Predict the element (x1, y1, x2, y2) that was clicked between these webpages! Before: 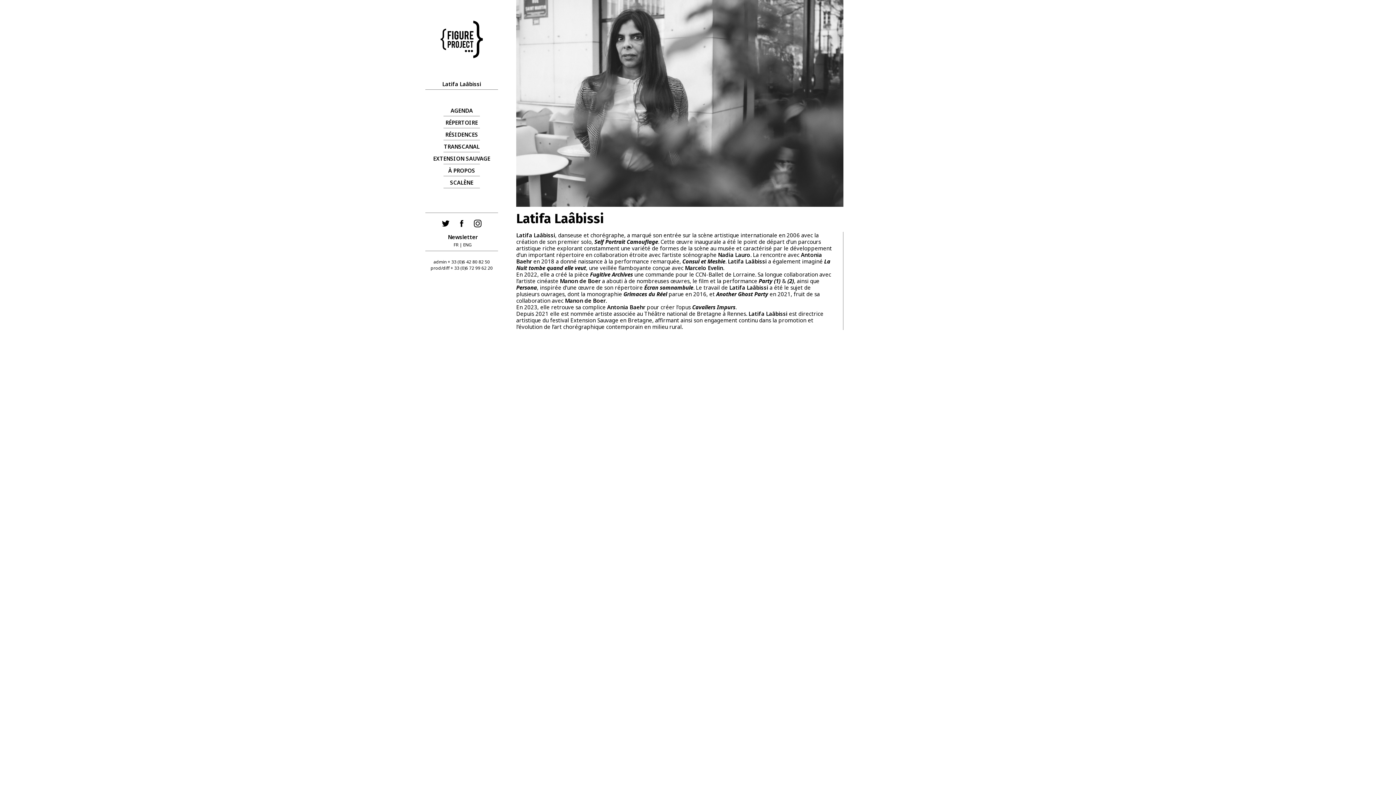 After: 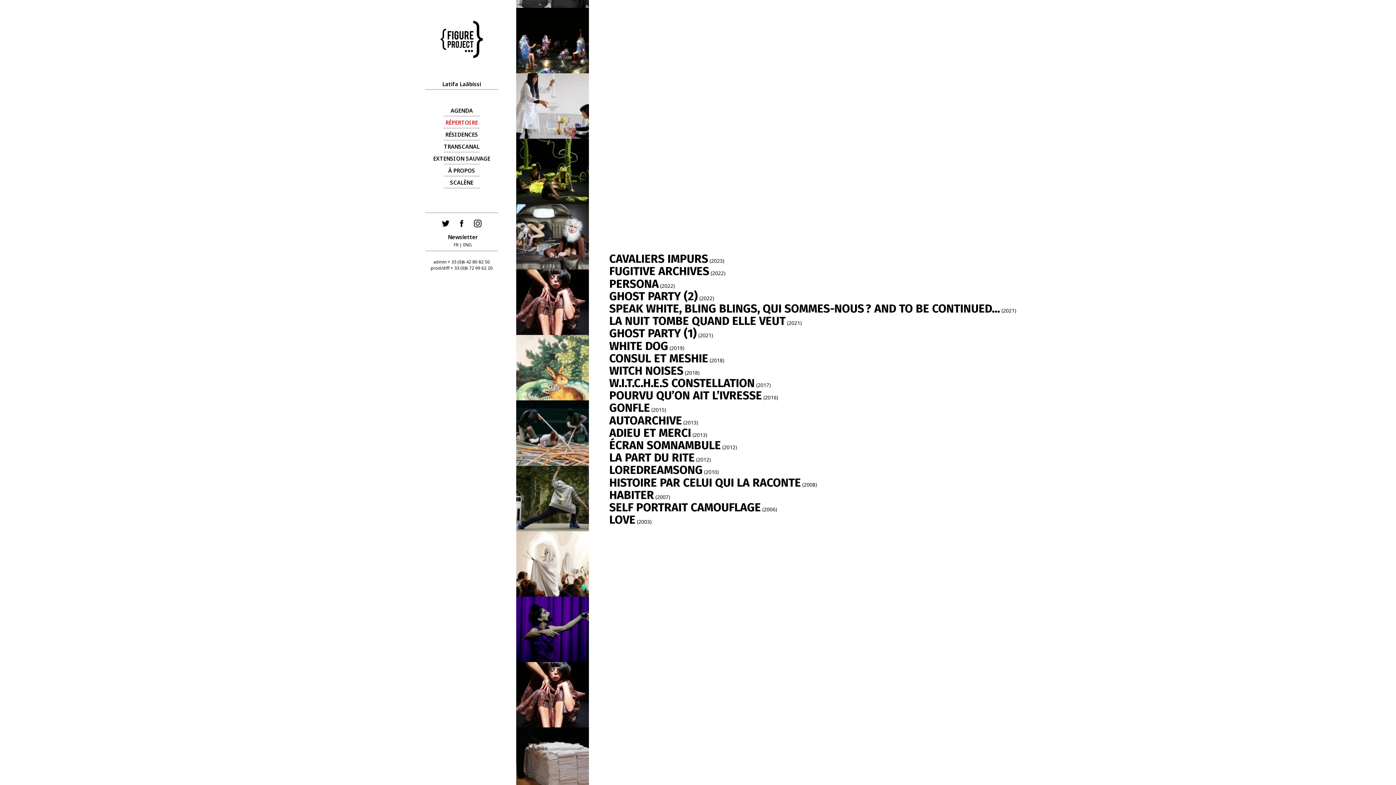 Action: label: RÉPERTOIRE bbox: (445, 118, 478, 129)